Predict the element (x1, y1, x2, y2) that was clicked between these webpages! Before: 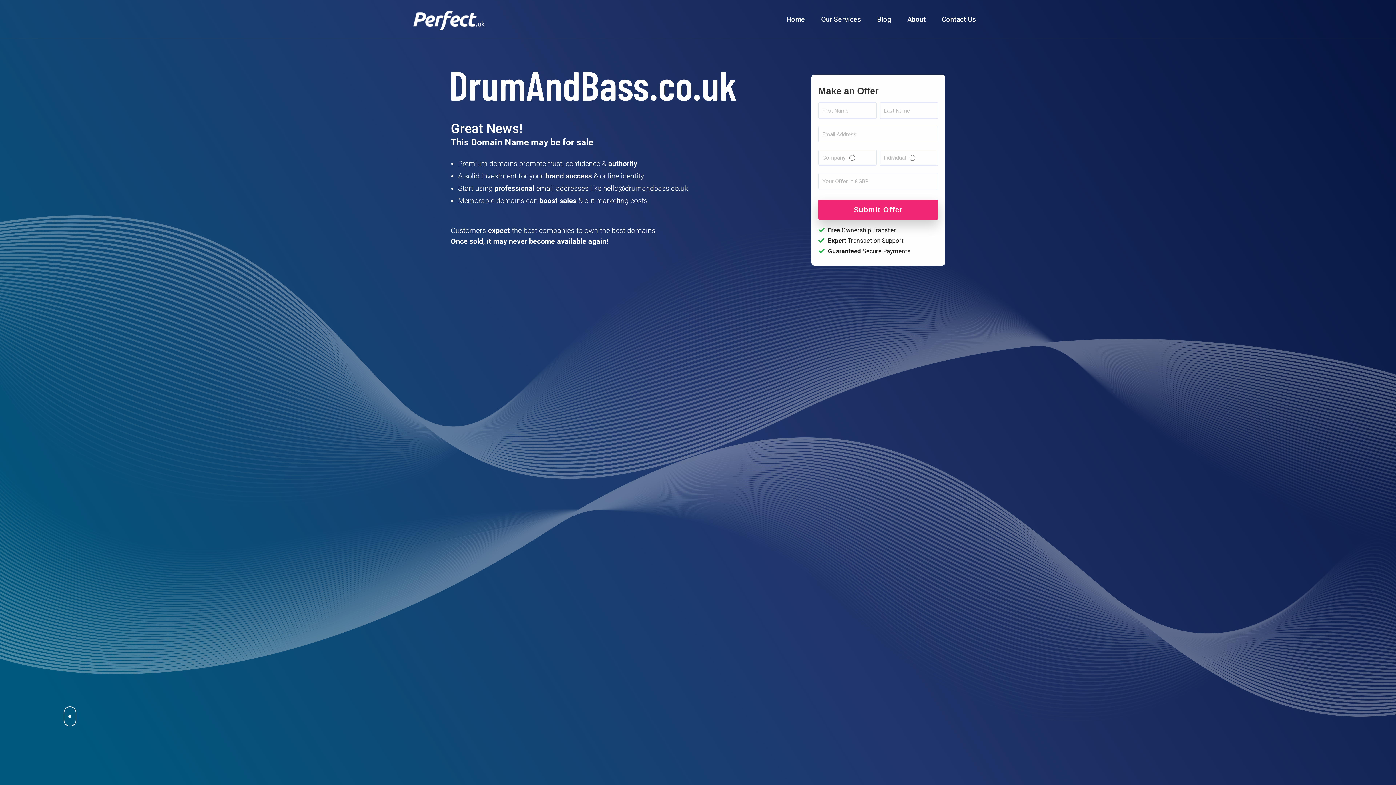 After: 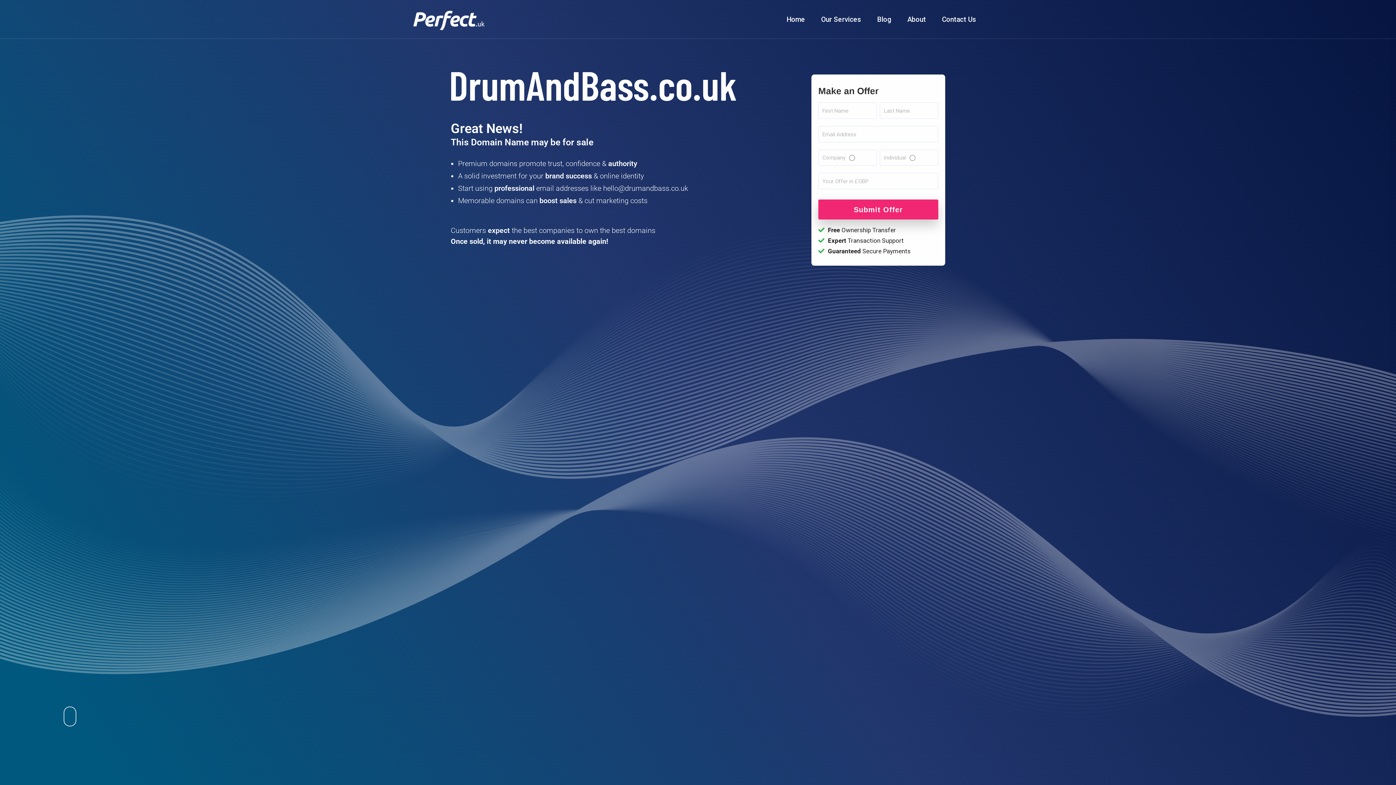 Action: bbox: (63, 706, 76, 734)